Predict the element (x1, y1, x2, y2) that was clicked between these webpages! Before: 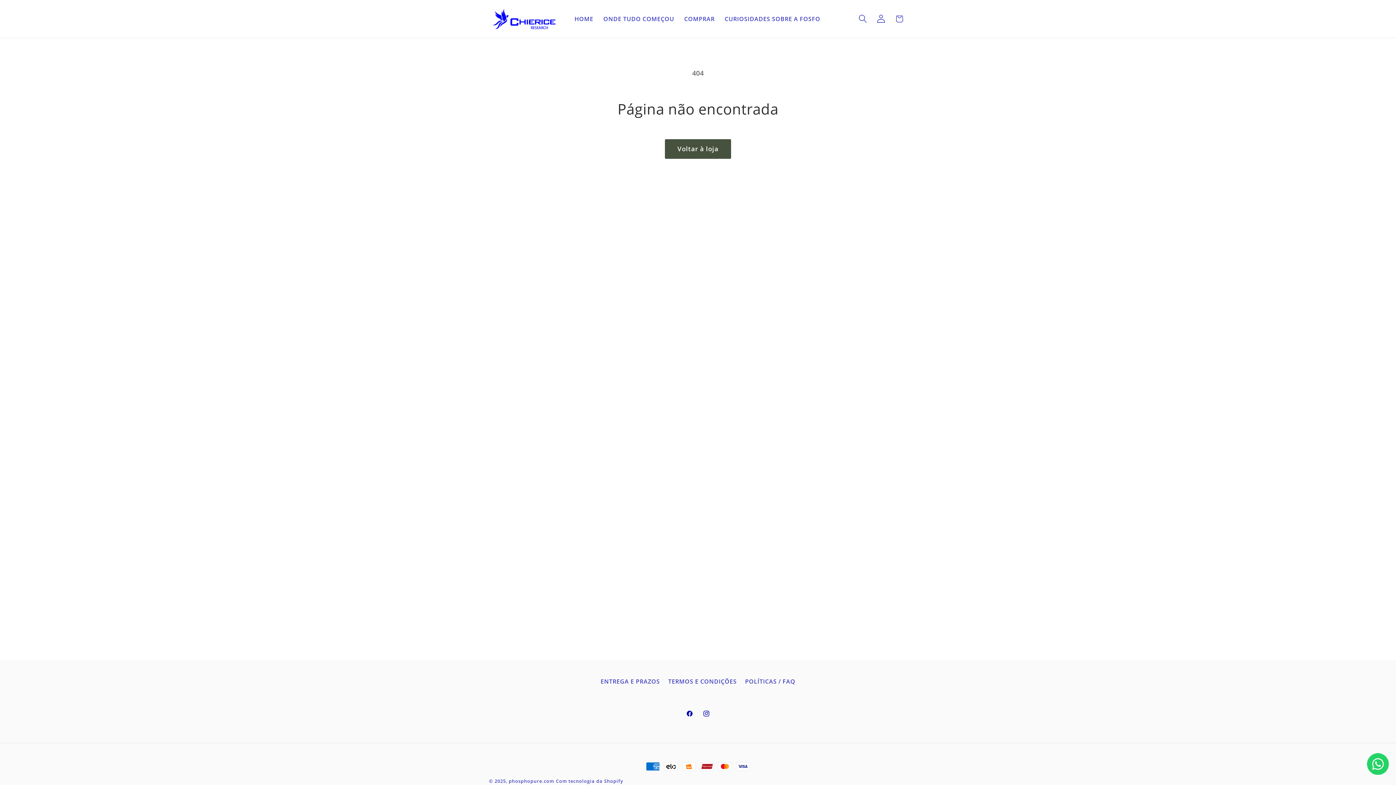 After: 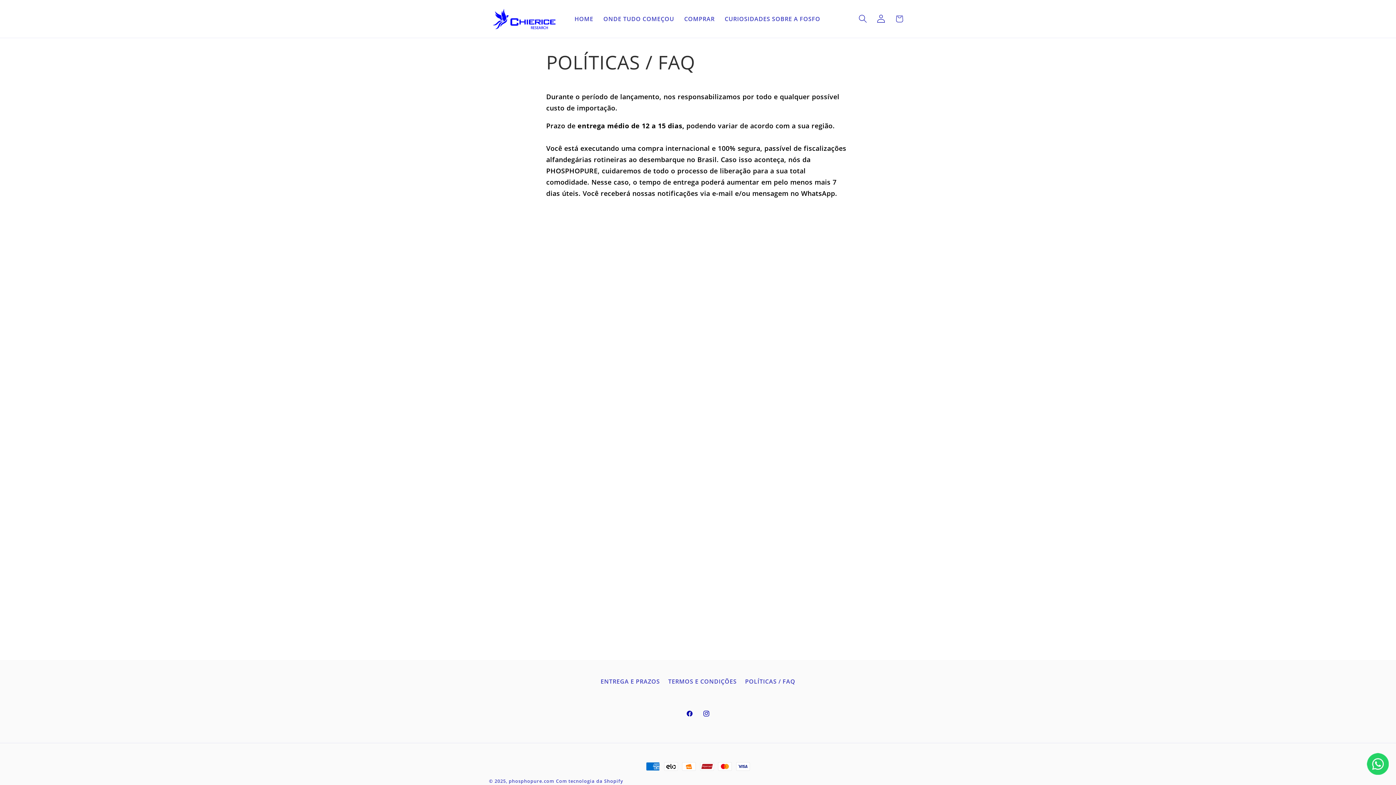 Action: label: POLÍTICAS / FAQ bbox: (745, 674, 795, 688)